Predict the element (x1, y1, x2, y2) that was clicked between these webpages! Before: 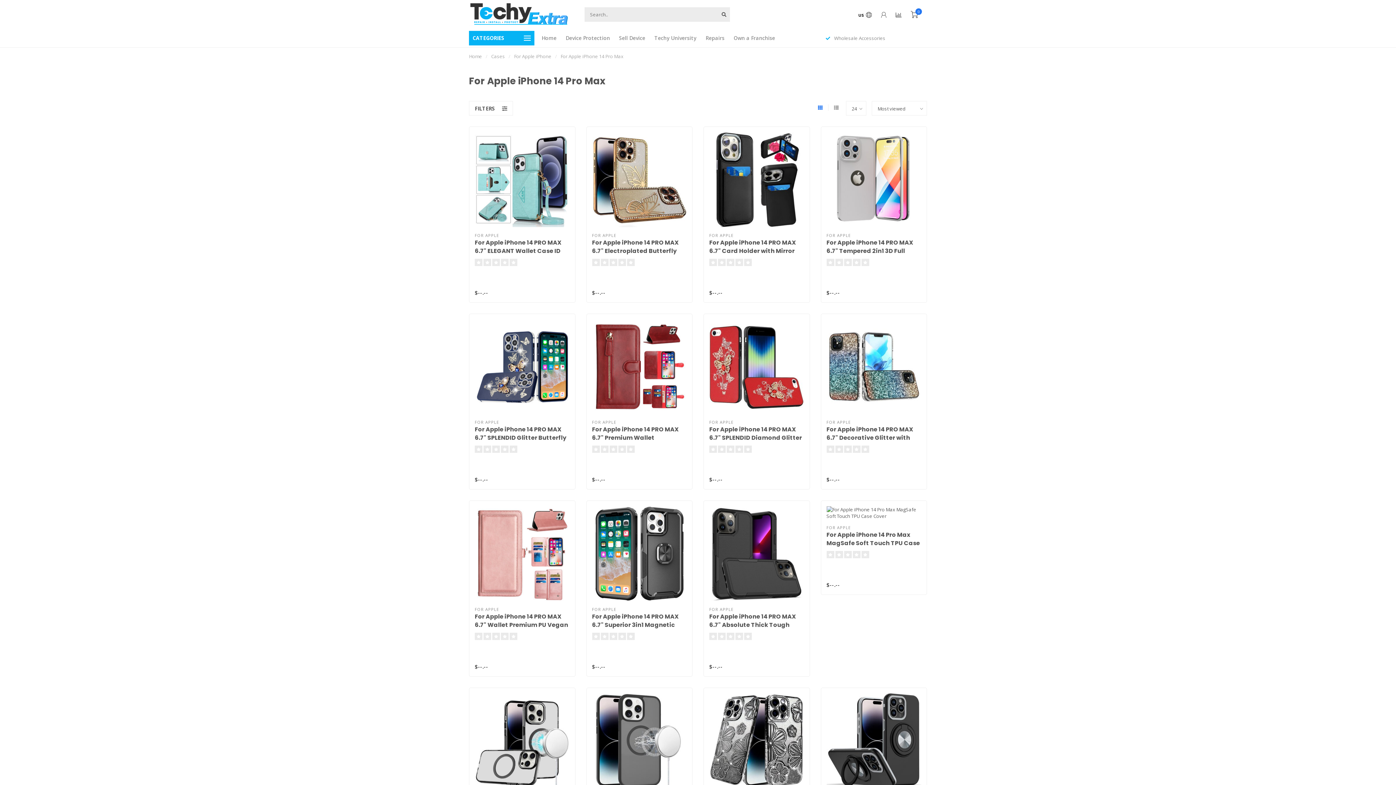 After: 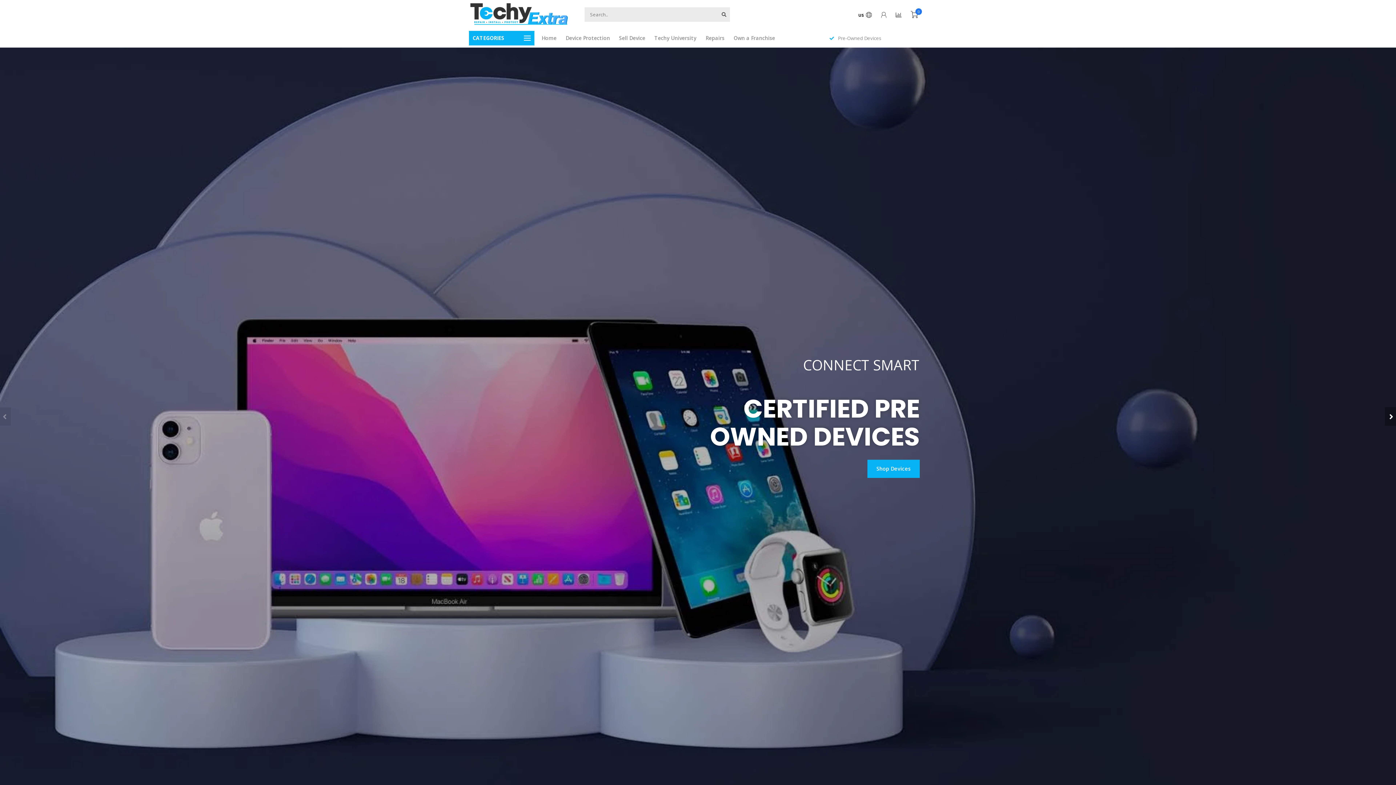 Action: bbox: (469, 10, 570, 17)